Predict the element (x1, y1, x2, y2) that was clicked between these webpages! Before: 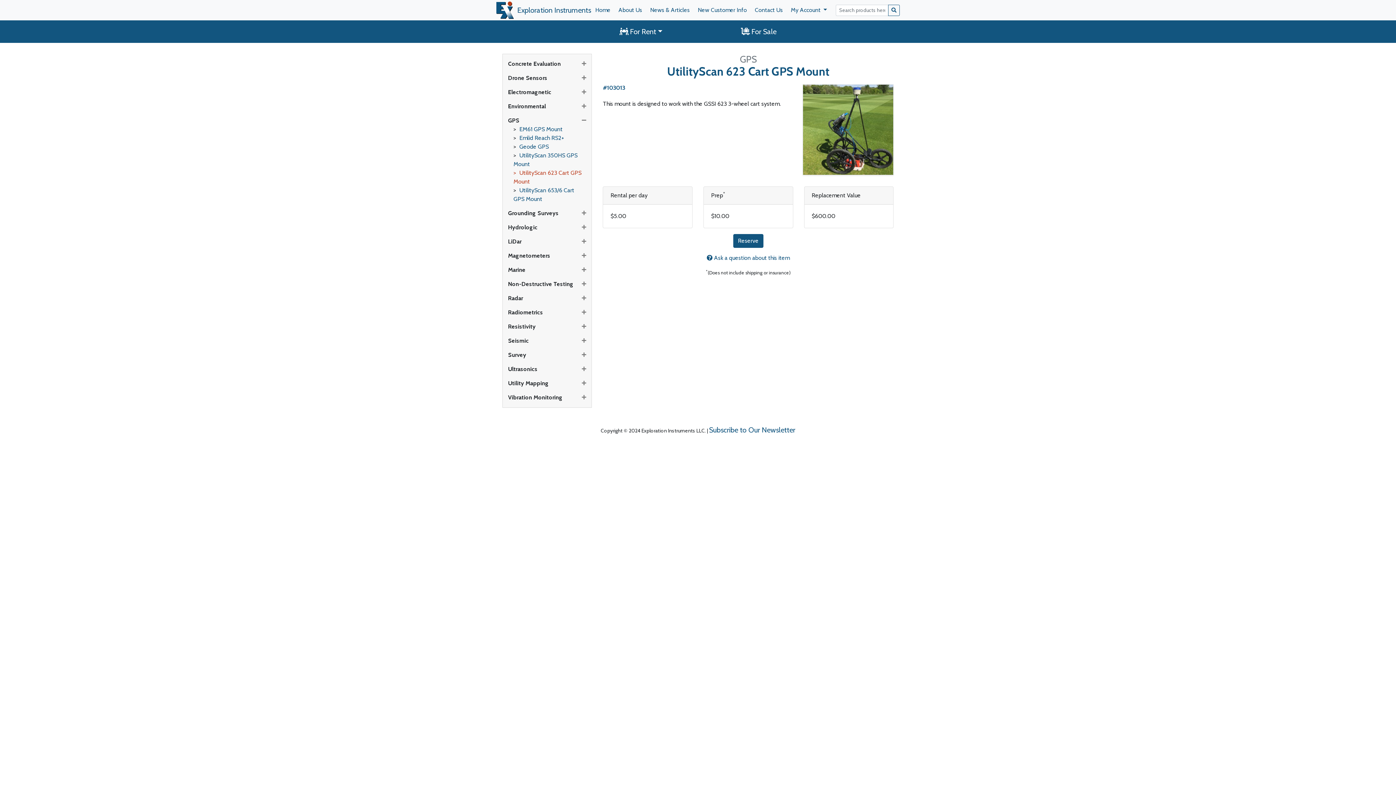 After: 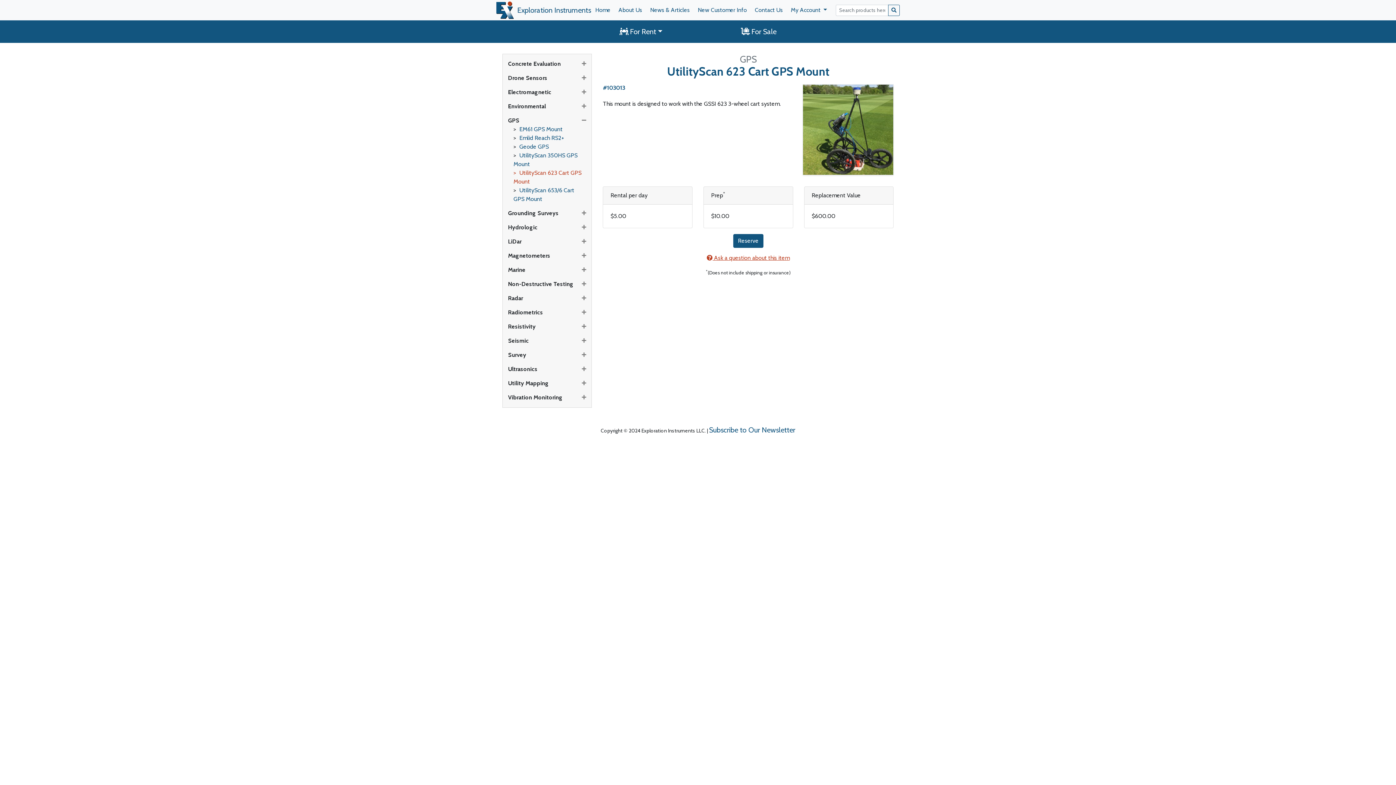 Action: label:  Ask a question about this item bbox: (707, 254, 789, 261)